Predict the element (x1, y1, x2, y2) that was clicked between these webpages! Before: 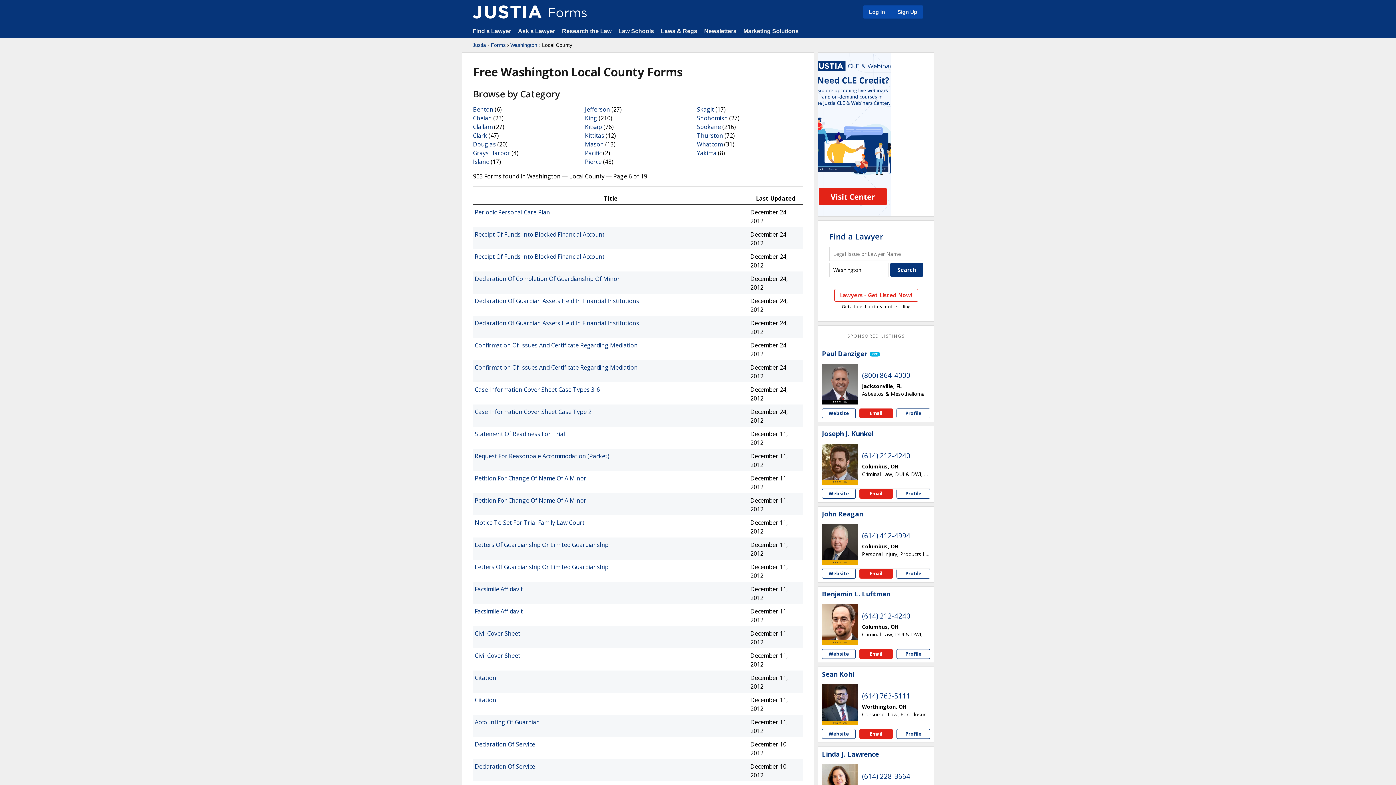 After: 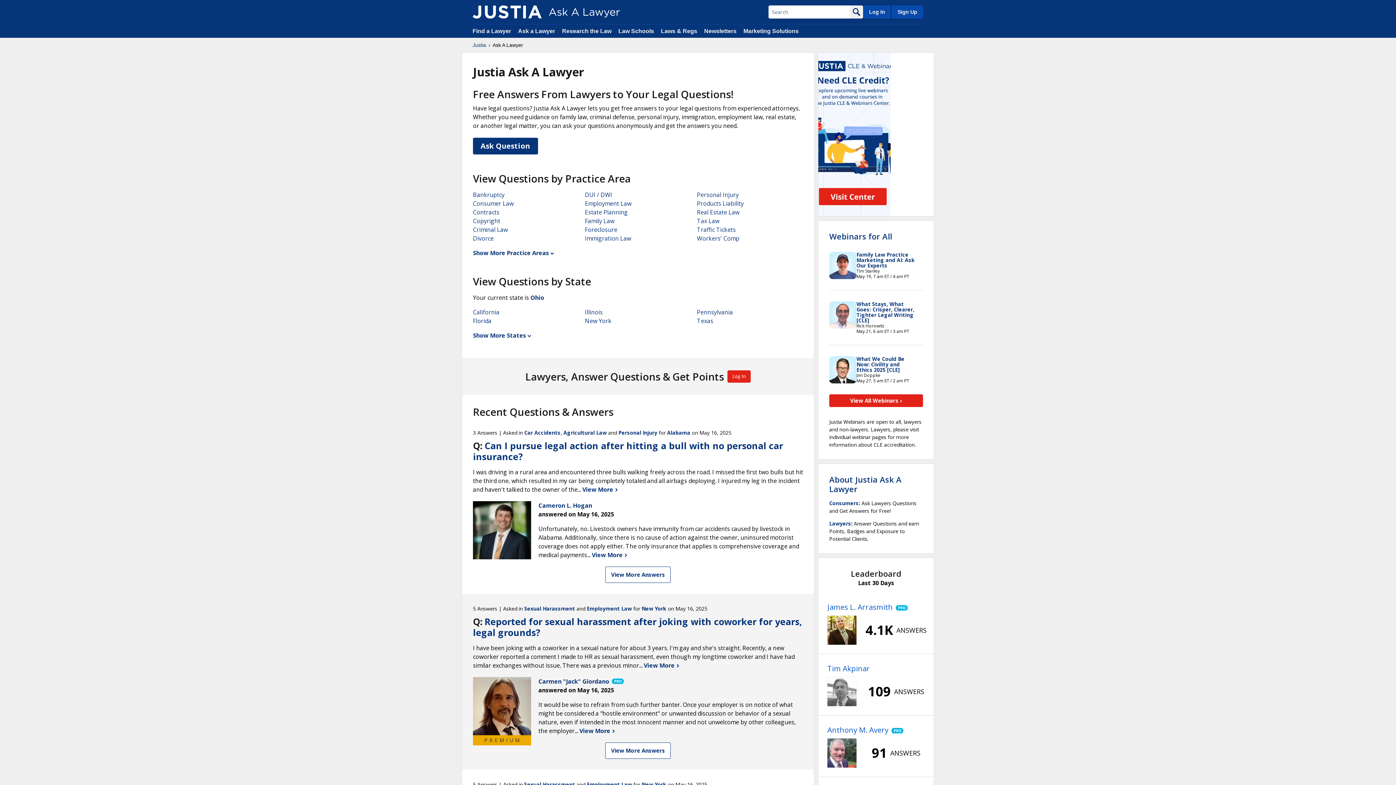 Action: bbox: (518, 28, 556, 34) label: Ask a Lawyer 